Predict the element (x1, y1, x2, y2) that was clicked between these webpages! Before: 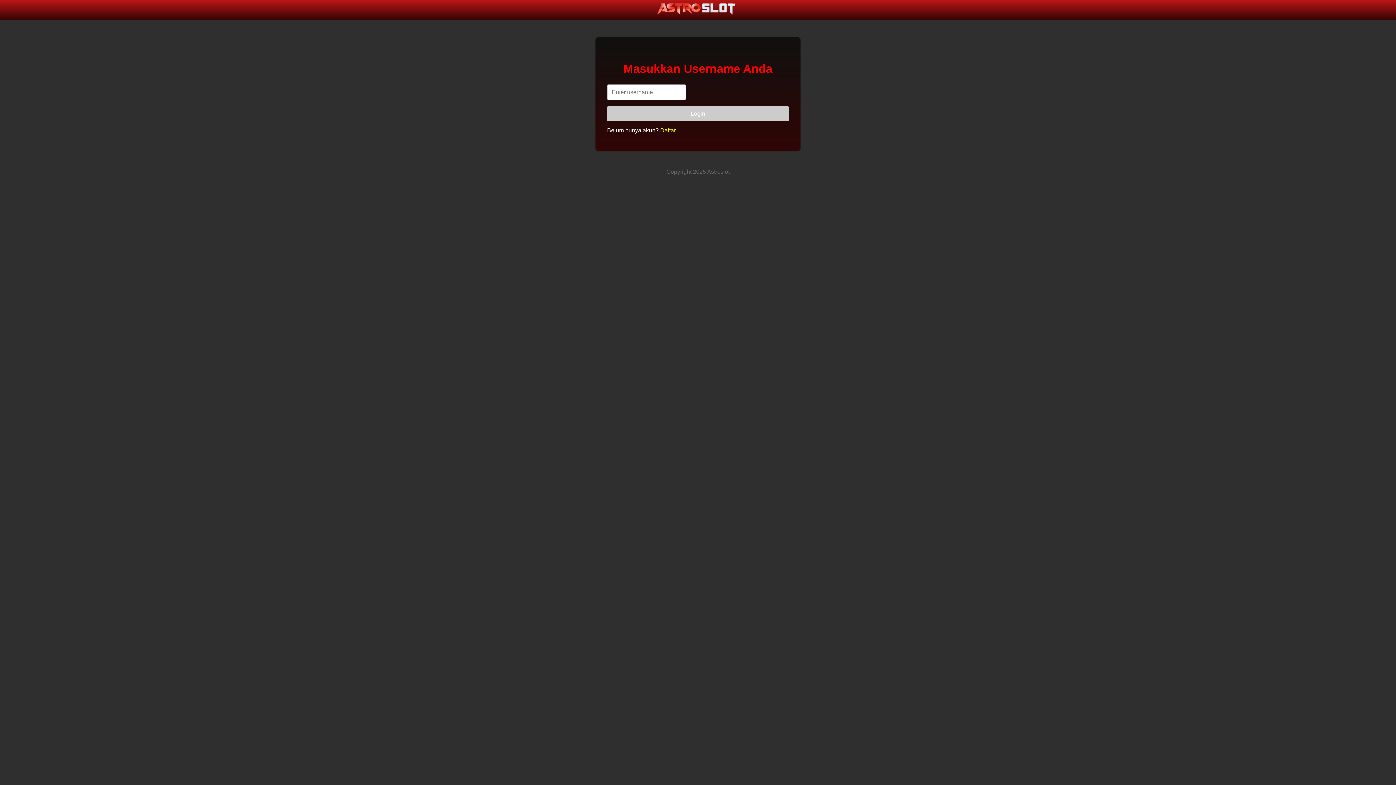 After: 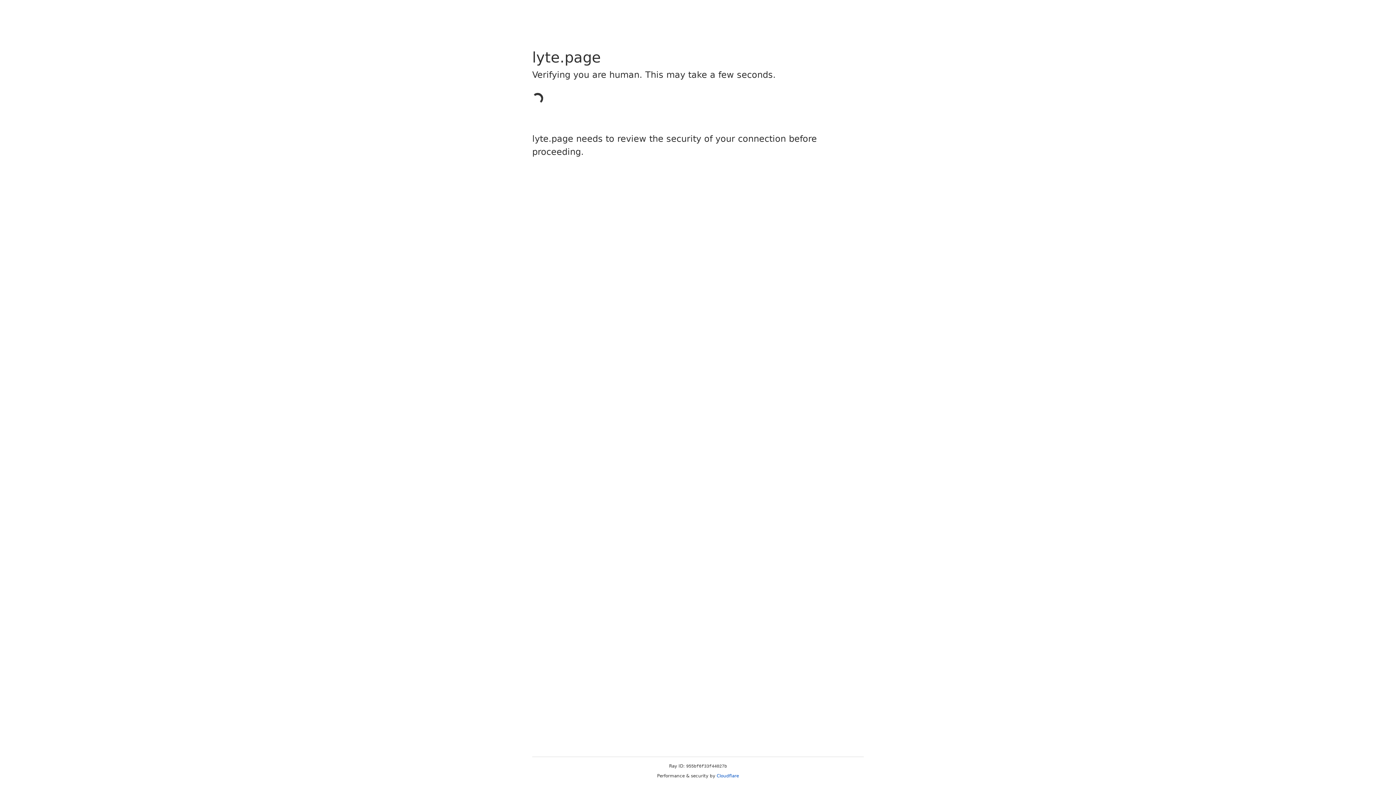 Action: label: Daftar bbox: (660, 127, 676, 133)